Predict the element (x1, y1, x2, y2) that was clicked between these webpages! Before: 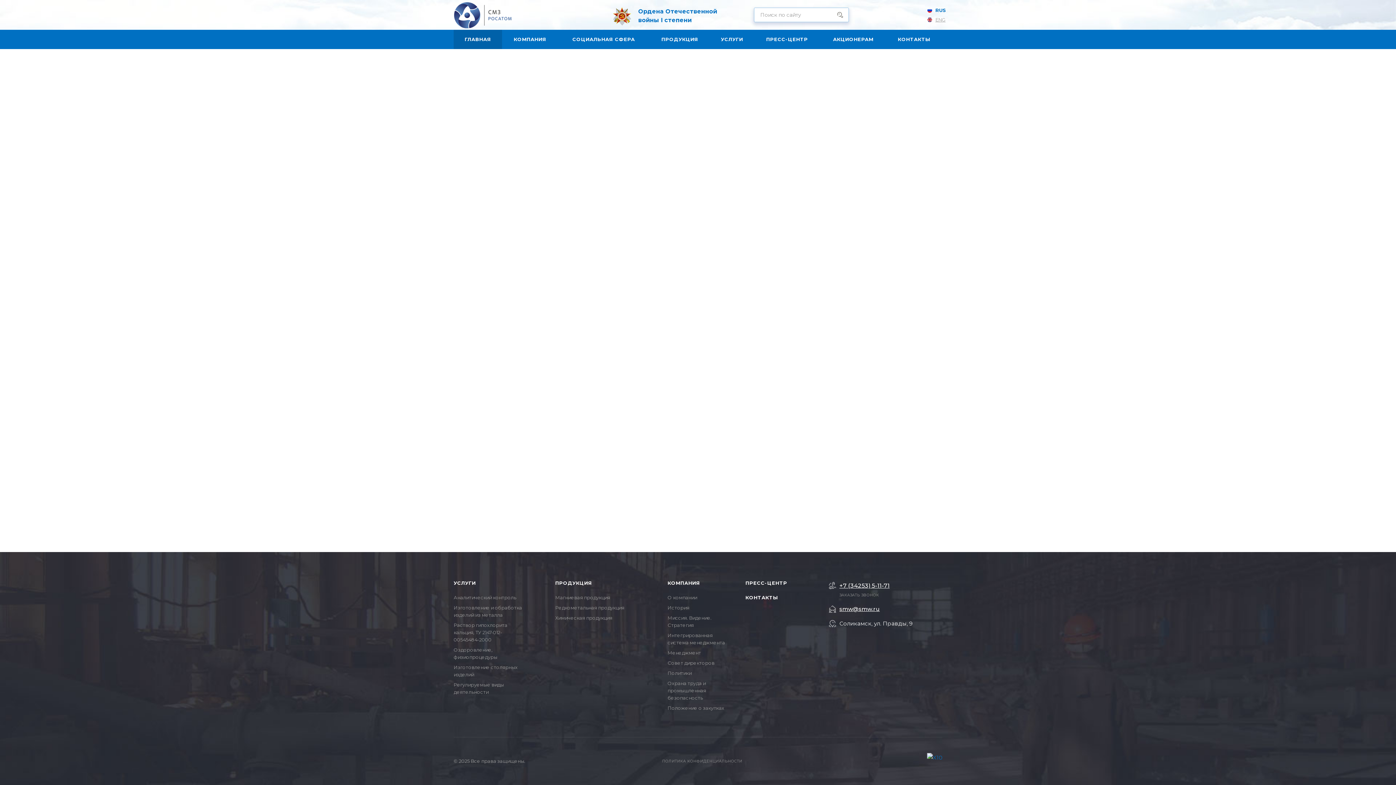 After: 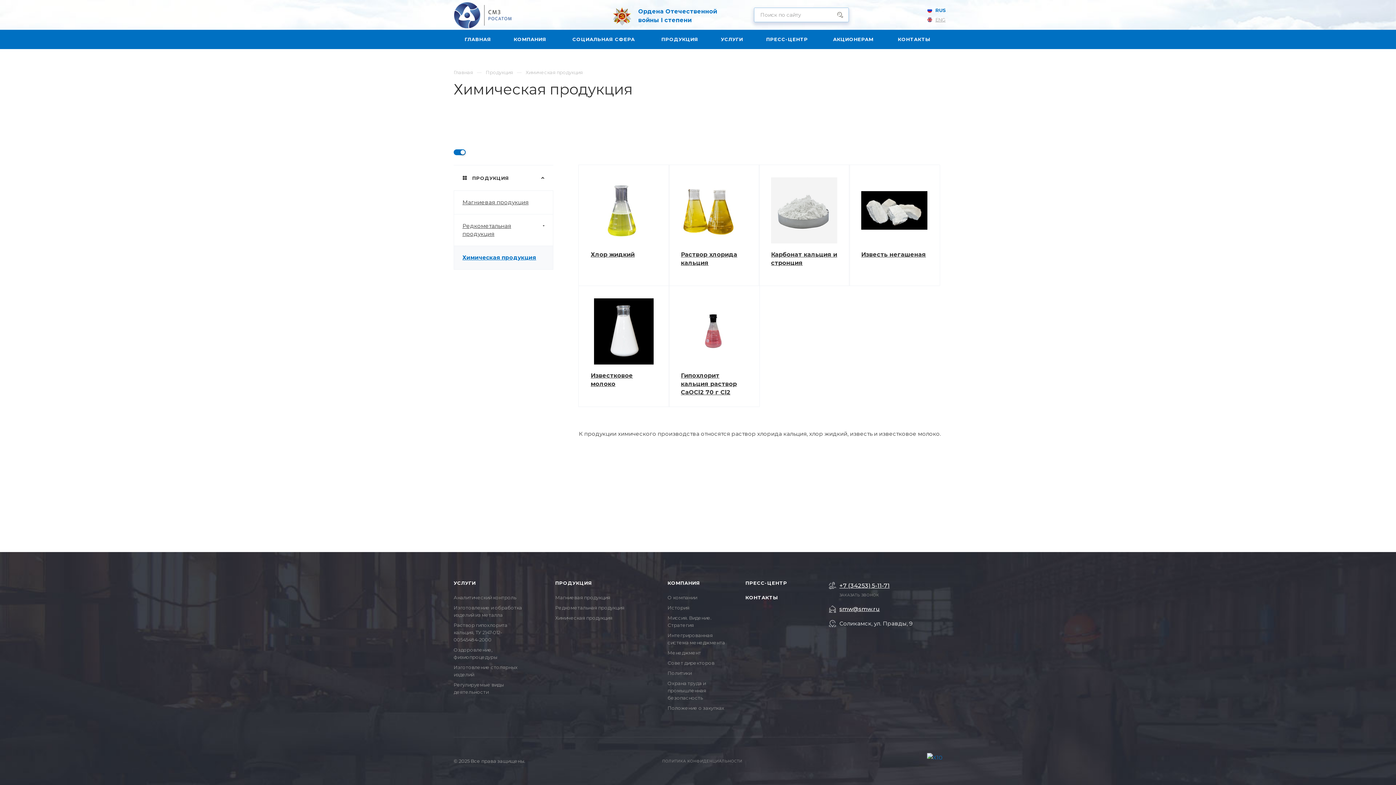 Action: bbox: (555, 615, 612, 621) label: Химическая продукция